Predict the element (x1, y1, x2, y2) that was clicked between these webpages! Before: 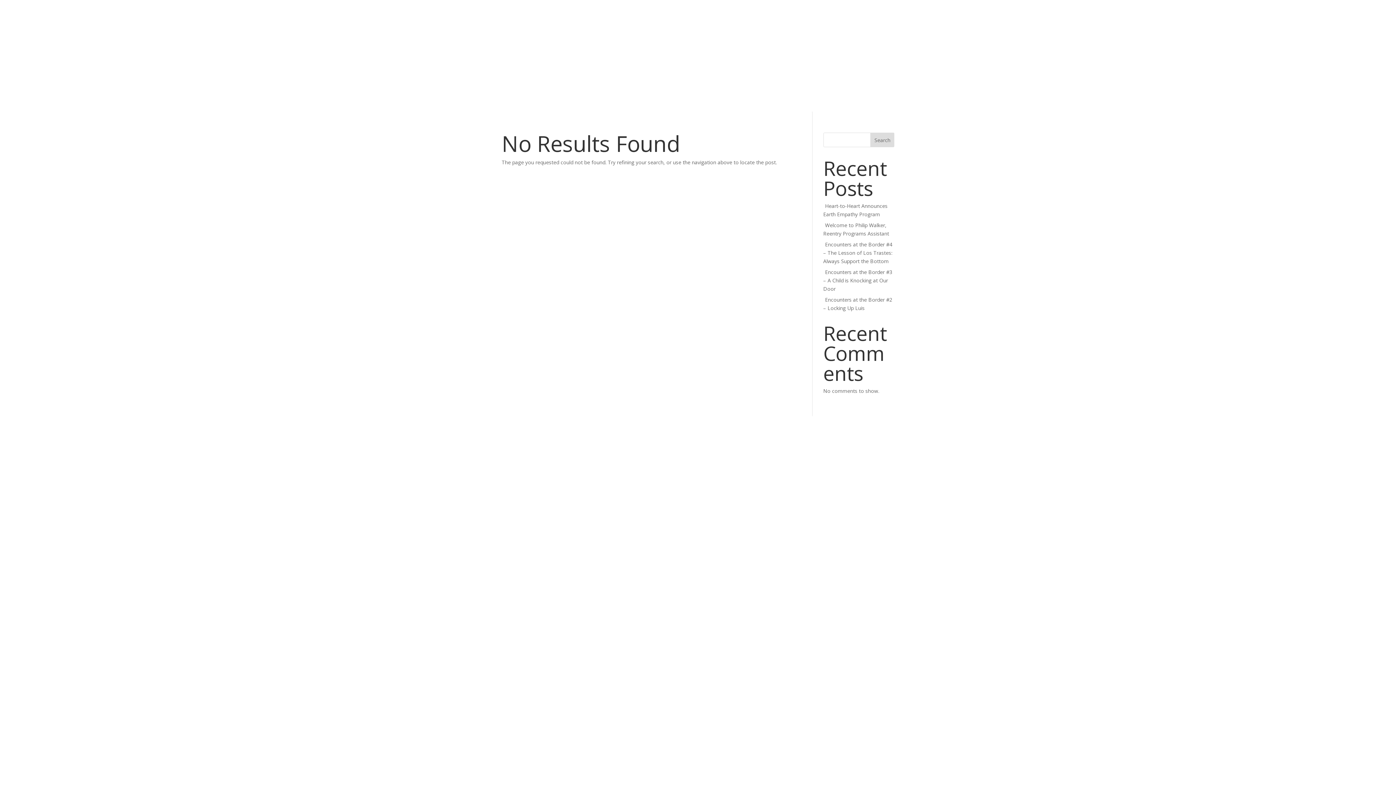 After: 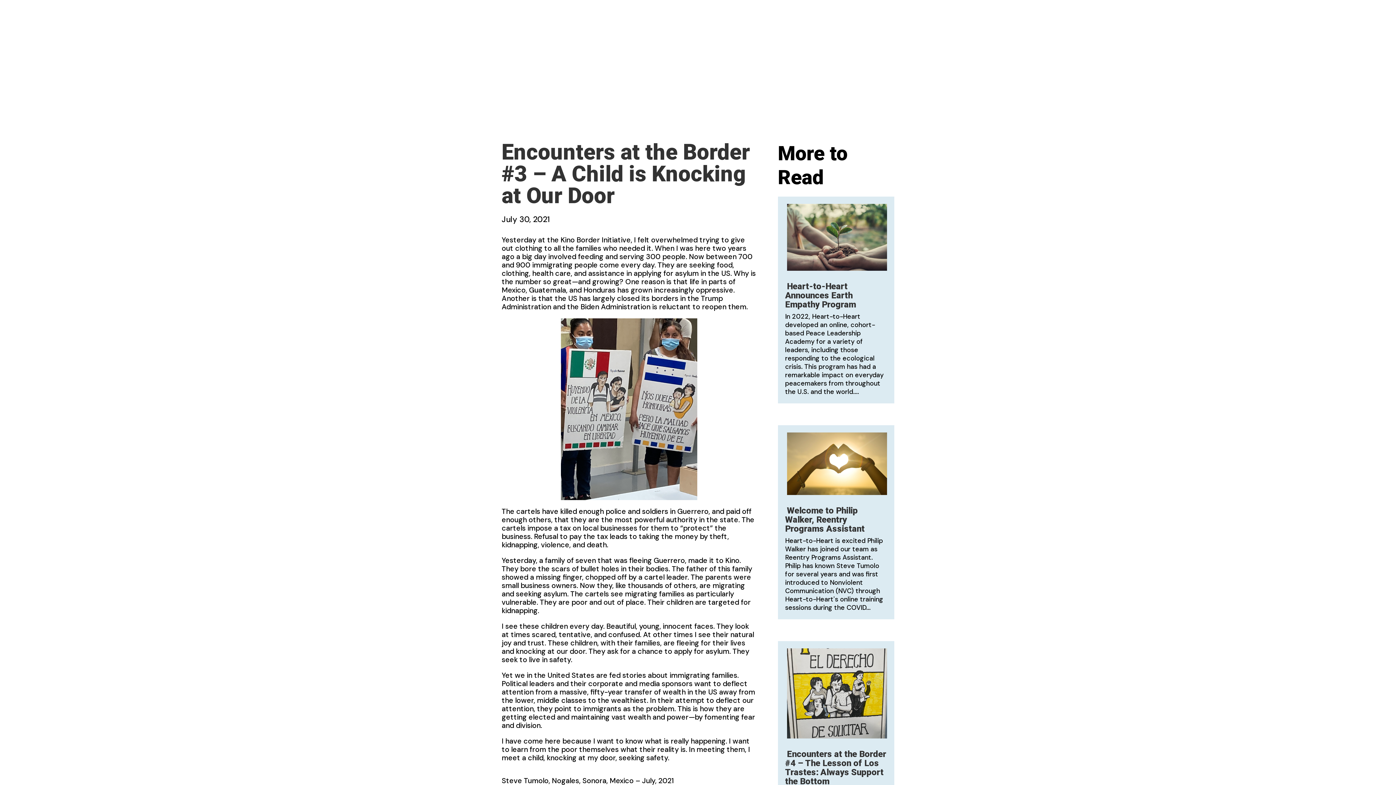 Action: bbox: (823, 268, 892, 292) label: Encounters at the Border #3 – A Child is Knocking at Our Door